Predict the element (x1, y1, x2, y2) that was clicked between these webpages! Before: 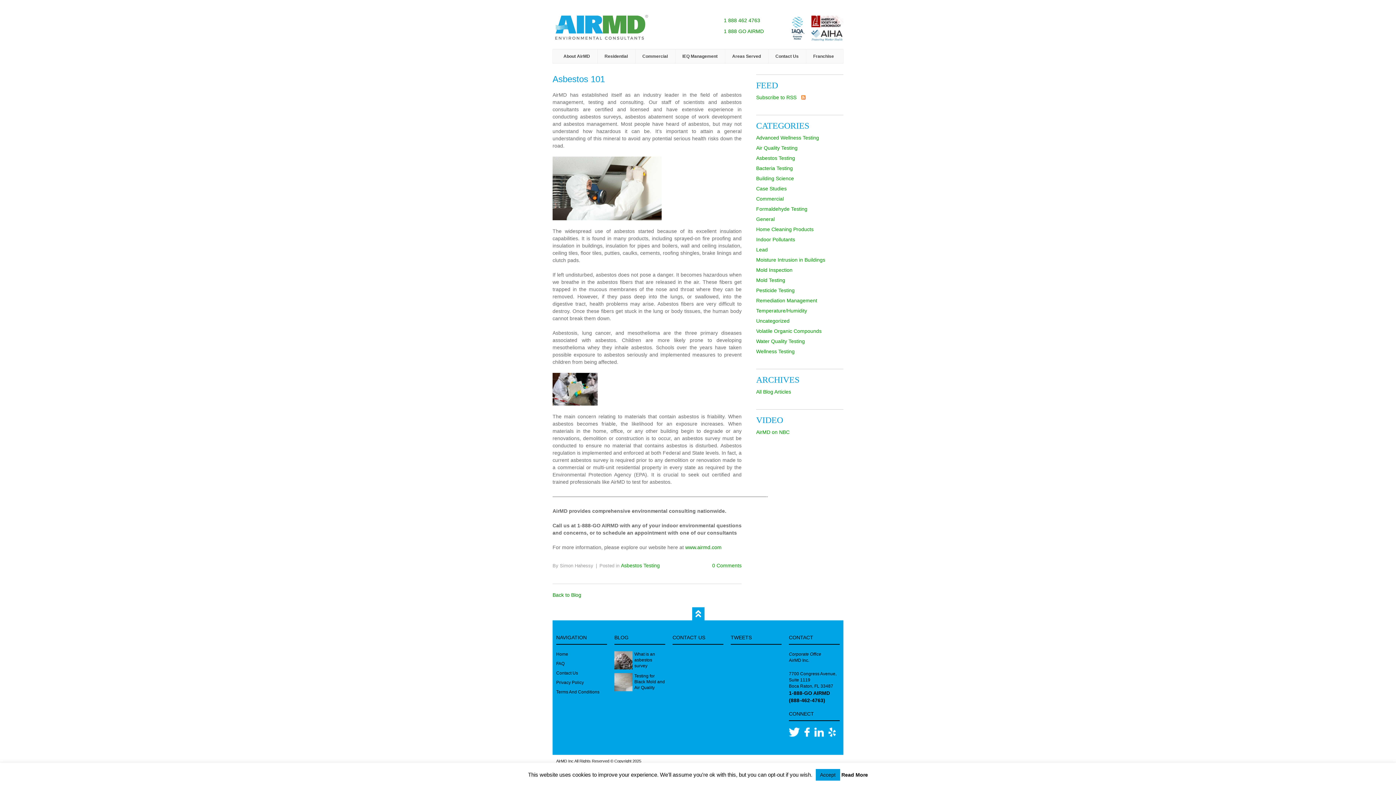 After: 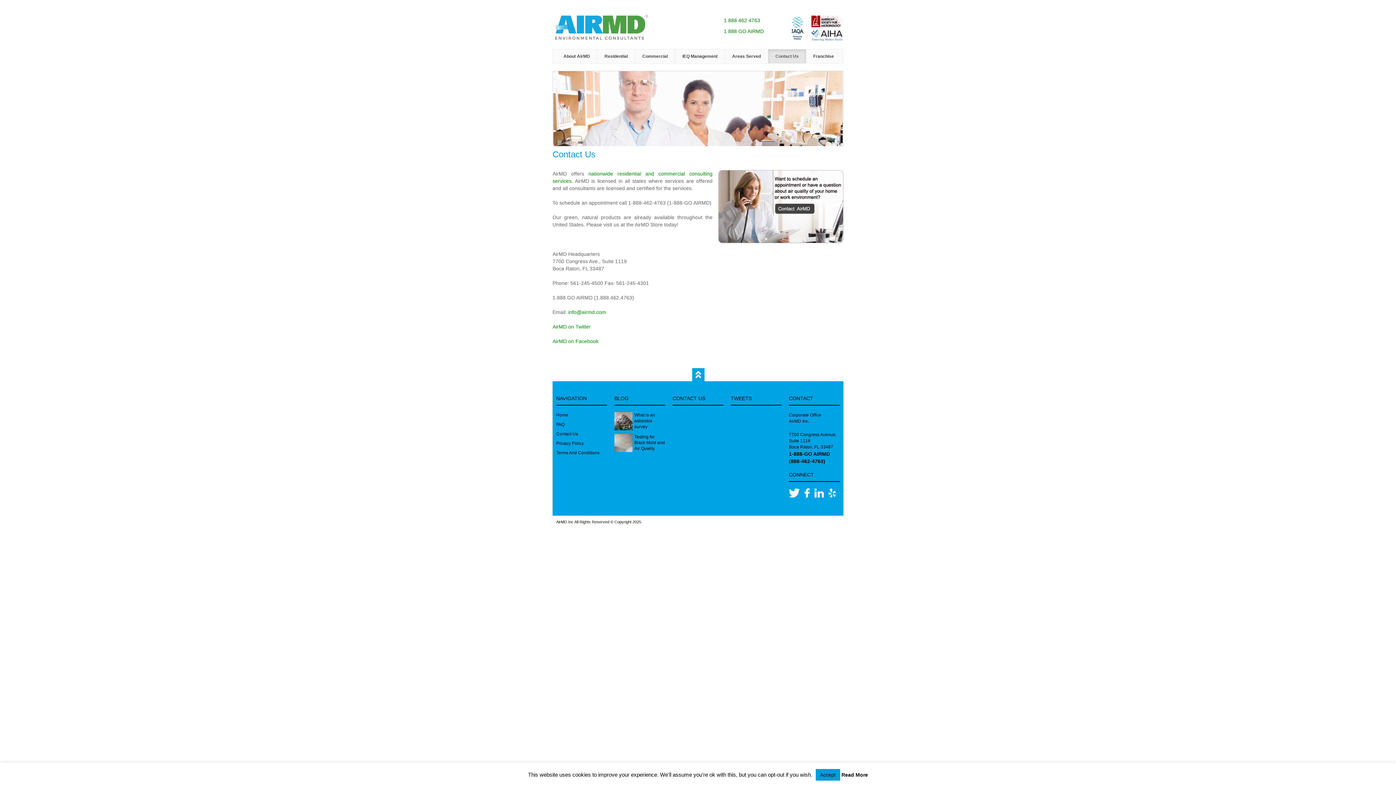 Action: label: Contact Us bbox: (768, 49, 806, 63)